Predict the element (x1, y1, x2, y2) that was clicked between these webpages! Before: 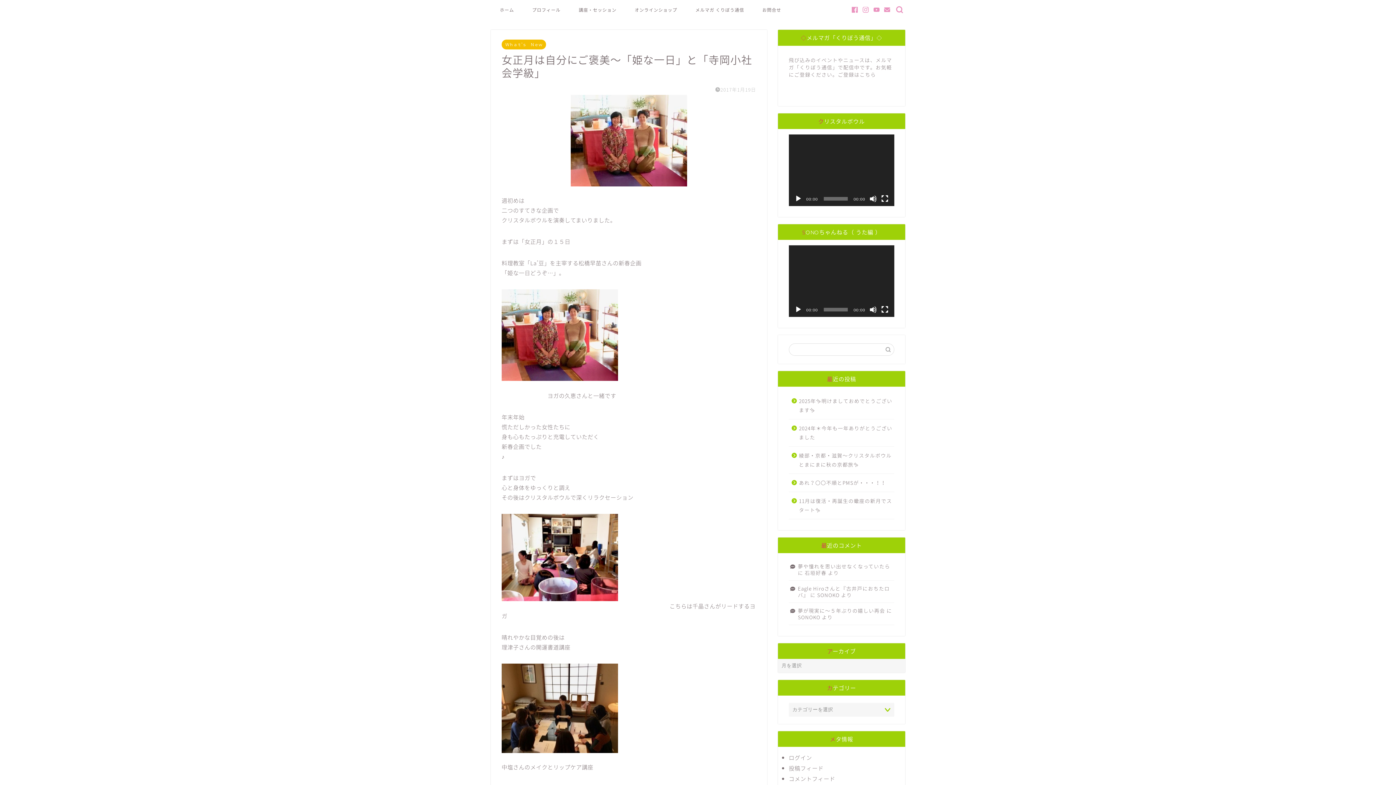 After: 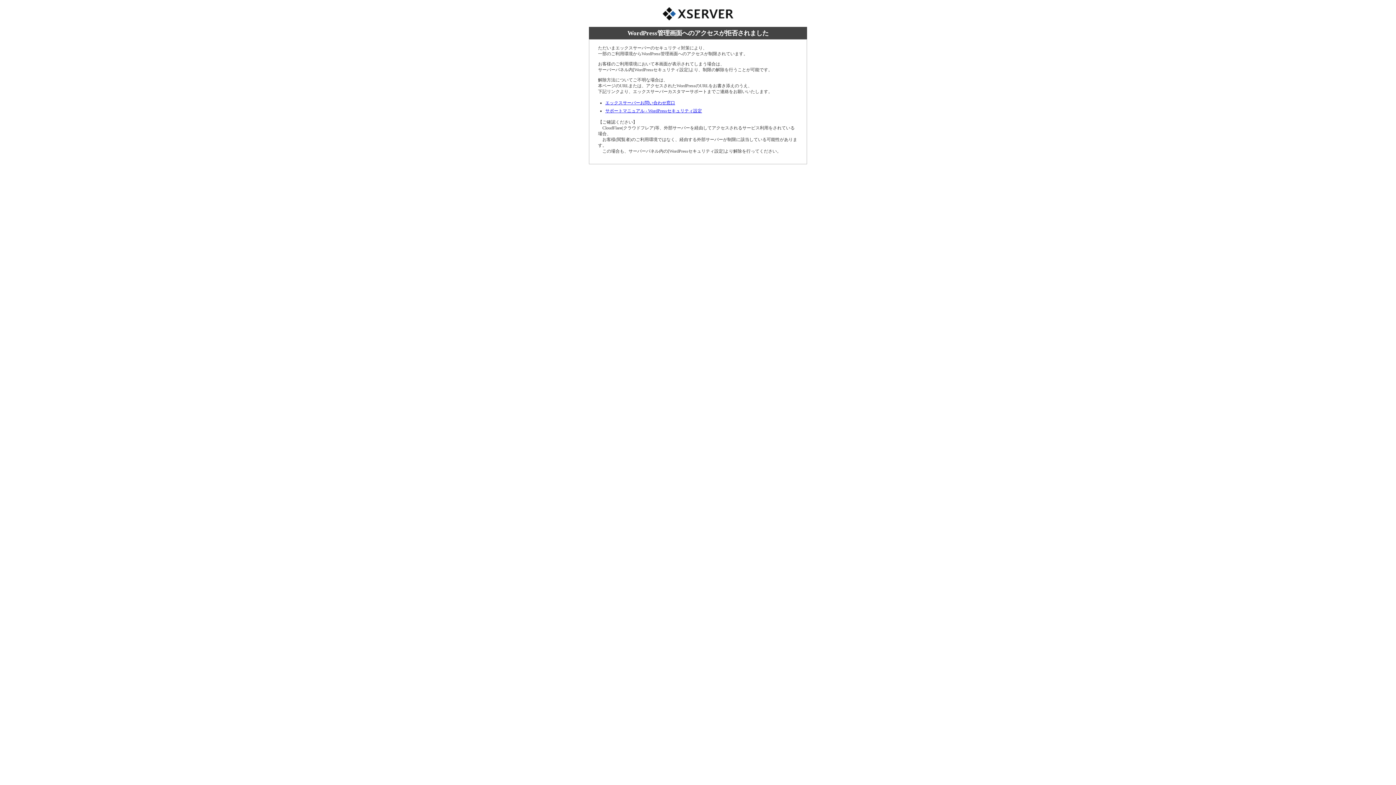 Action: bbox: (789, 753, 893, 762) label: ログイン